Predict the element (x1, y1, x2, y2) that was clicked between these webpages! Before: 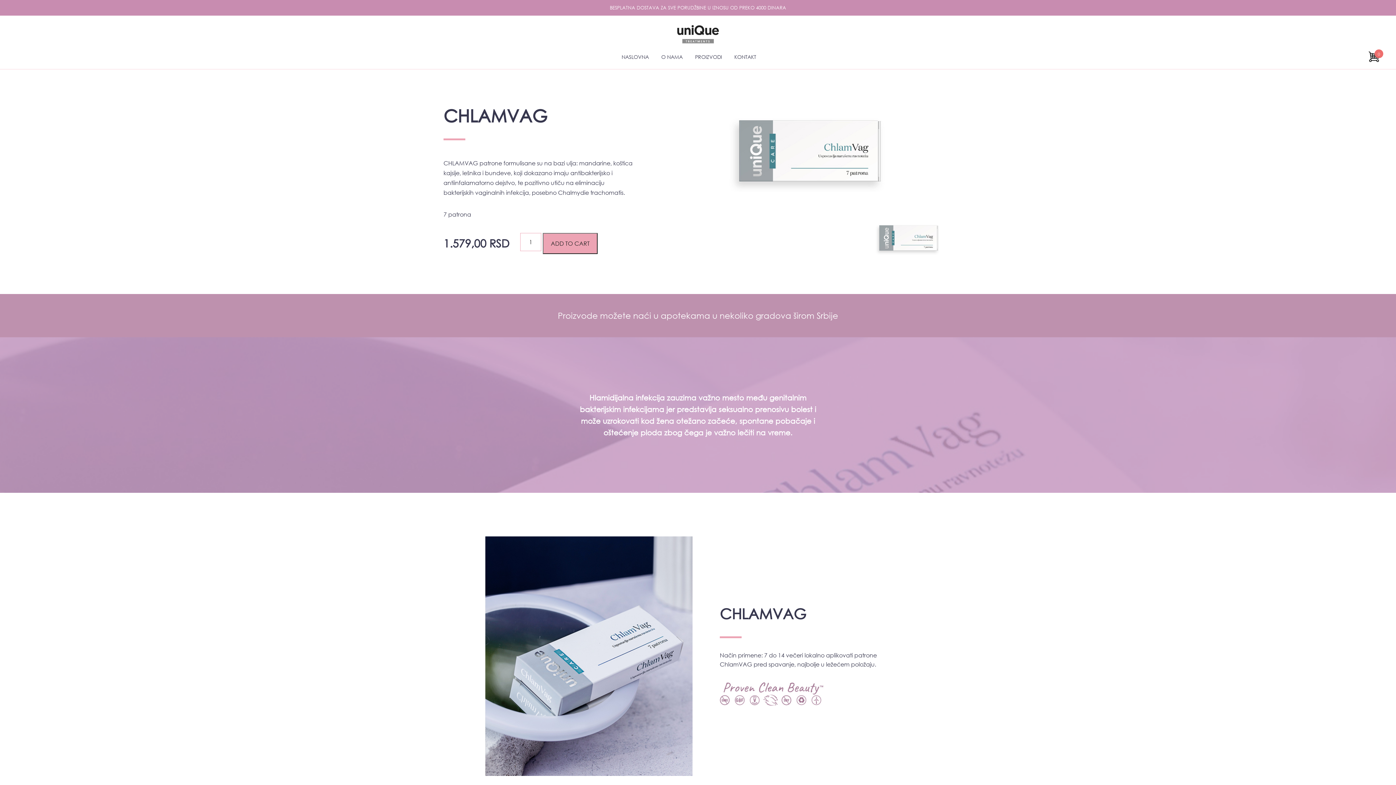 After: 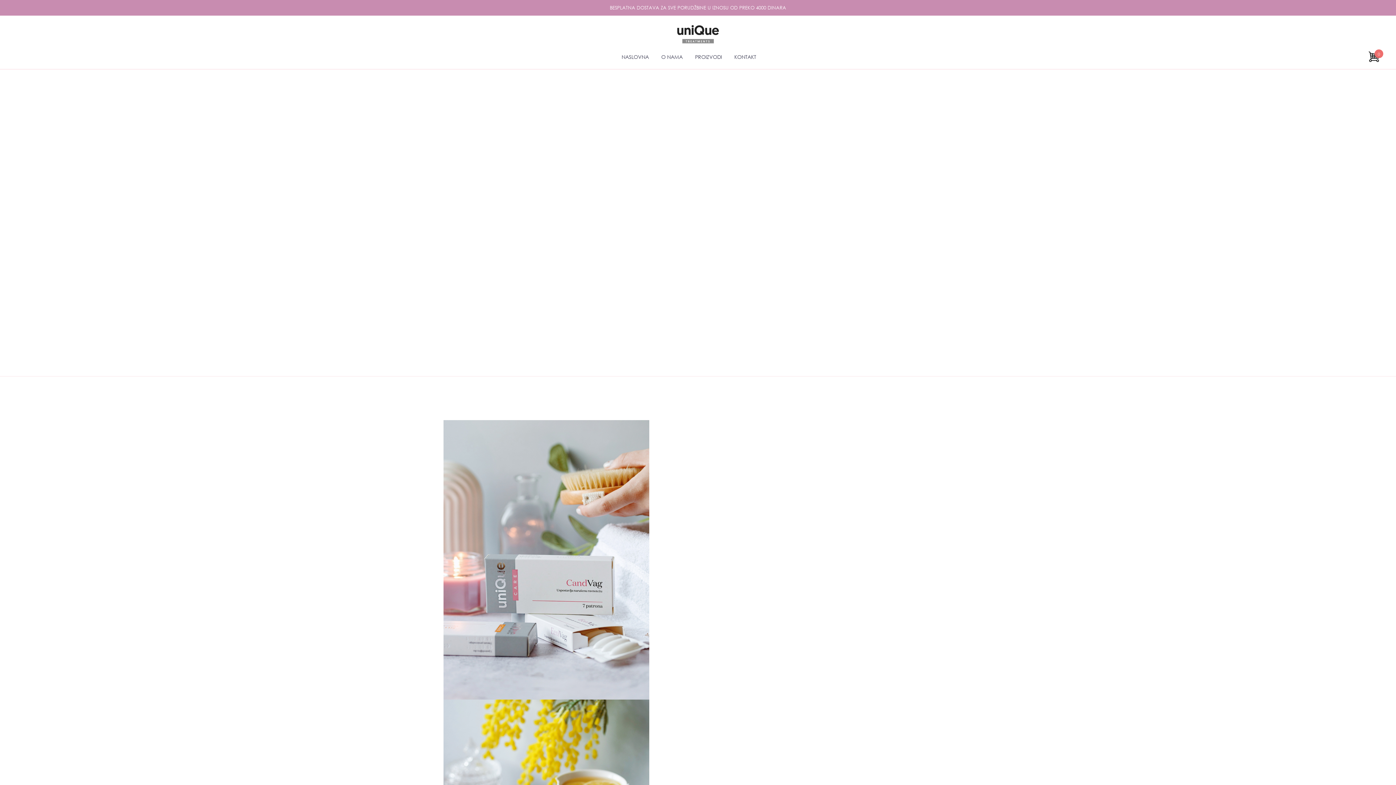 Action: bbox: (676, 15, 720, 43)